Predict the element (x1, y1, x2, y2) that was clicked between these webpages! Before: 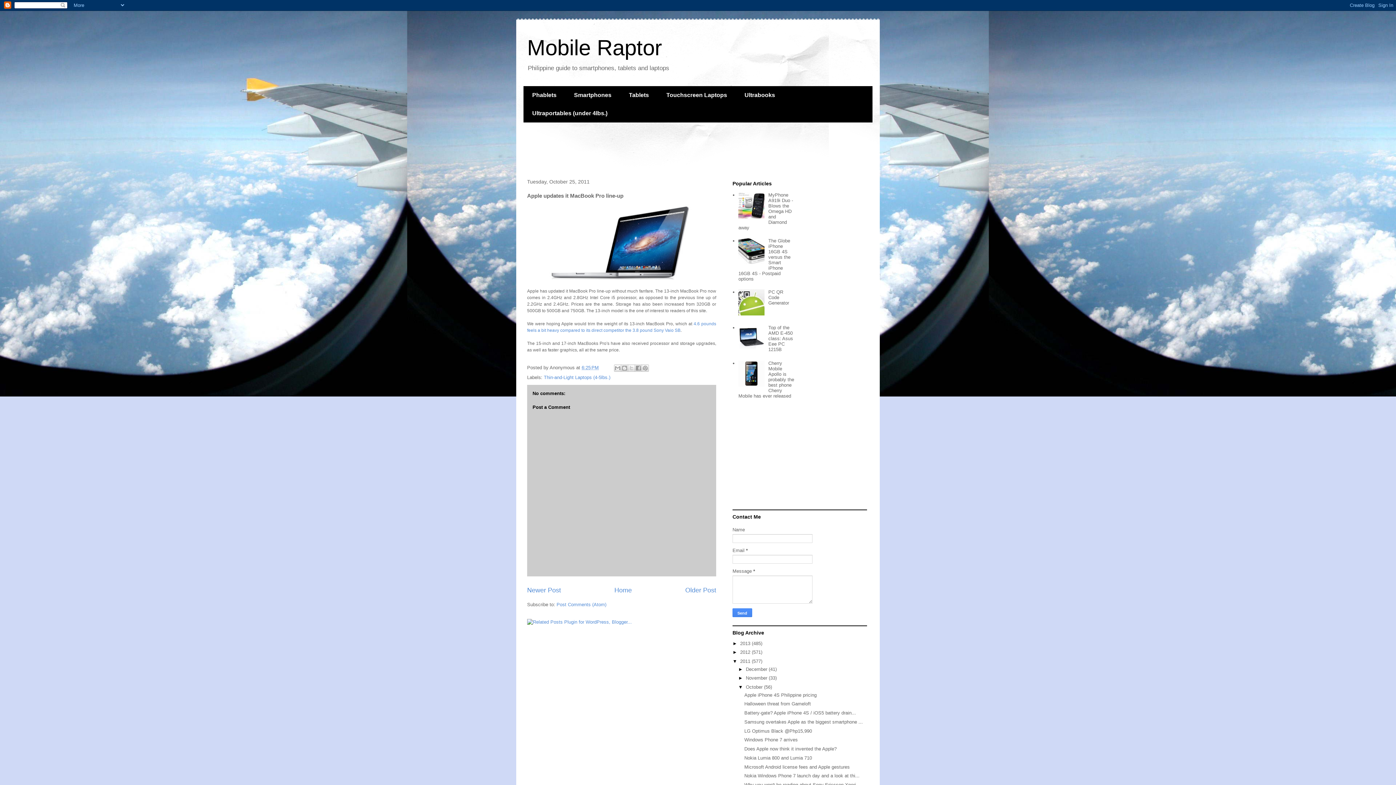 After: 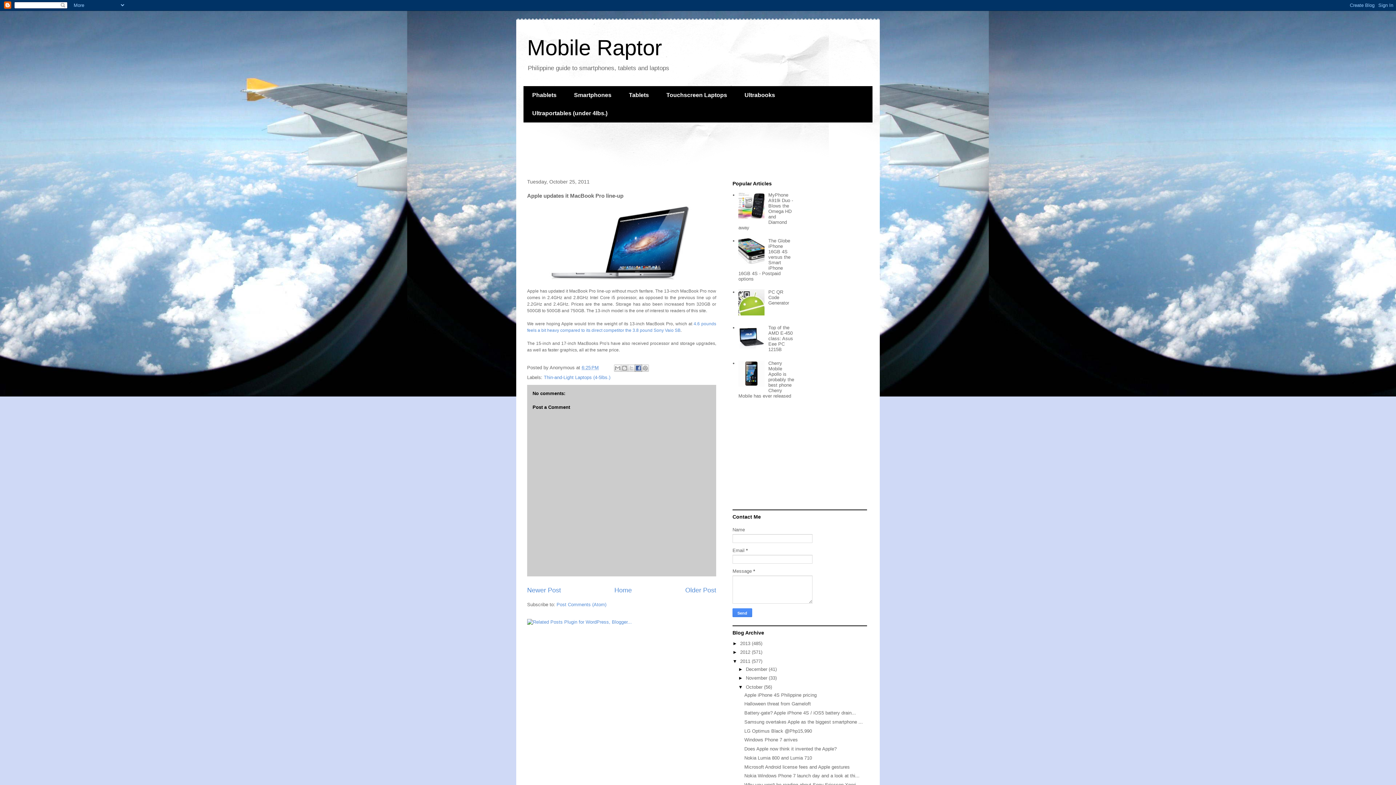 Action: label: Share to Facebook bbox: (634, 364, 642, 372)